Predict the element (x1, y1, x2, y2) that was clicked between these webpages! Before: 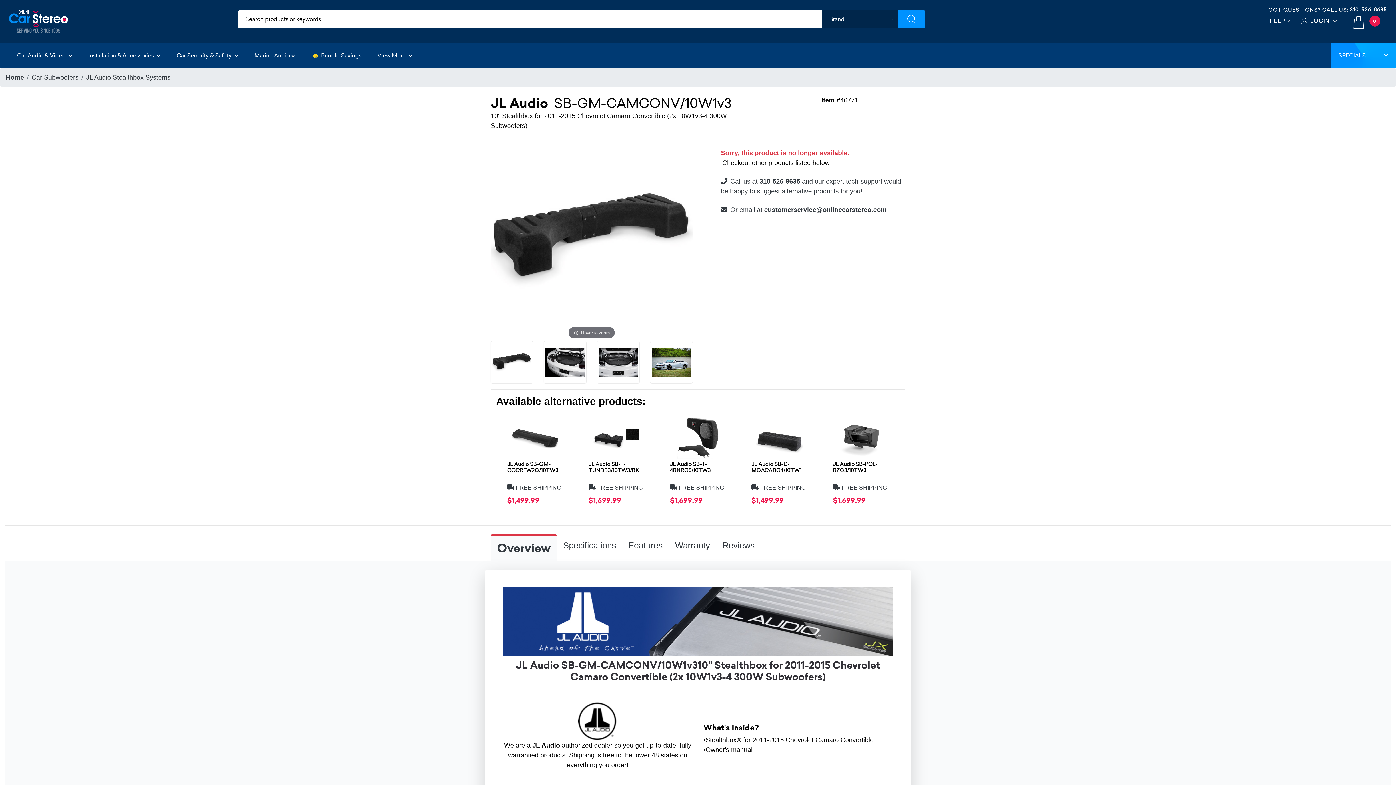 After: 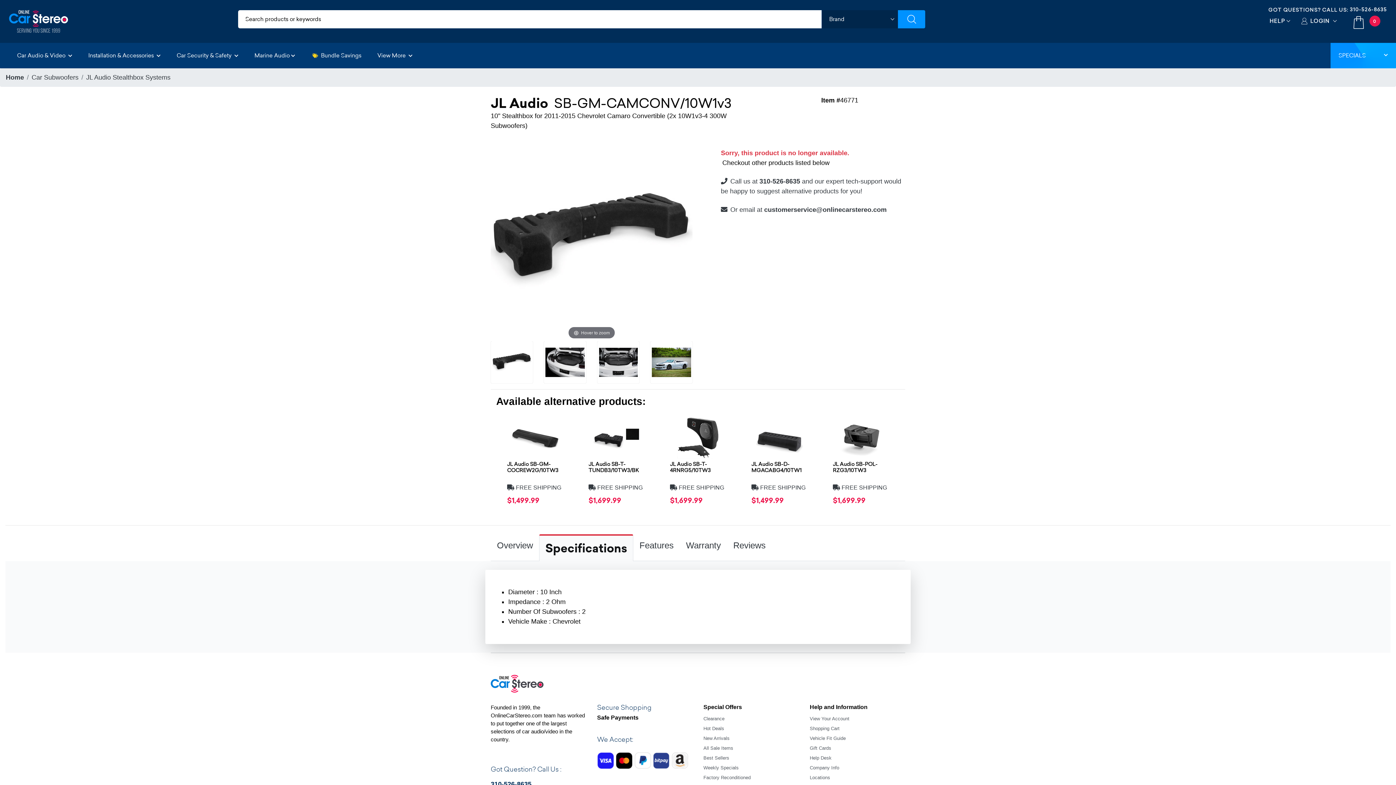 Action: label: Specifications bbox: (557, 534, 622, 561)